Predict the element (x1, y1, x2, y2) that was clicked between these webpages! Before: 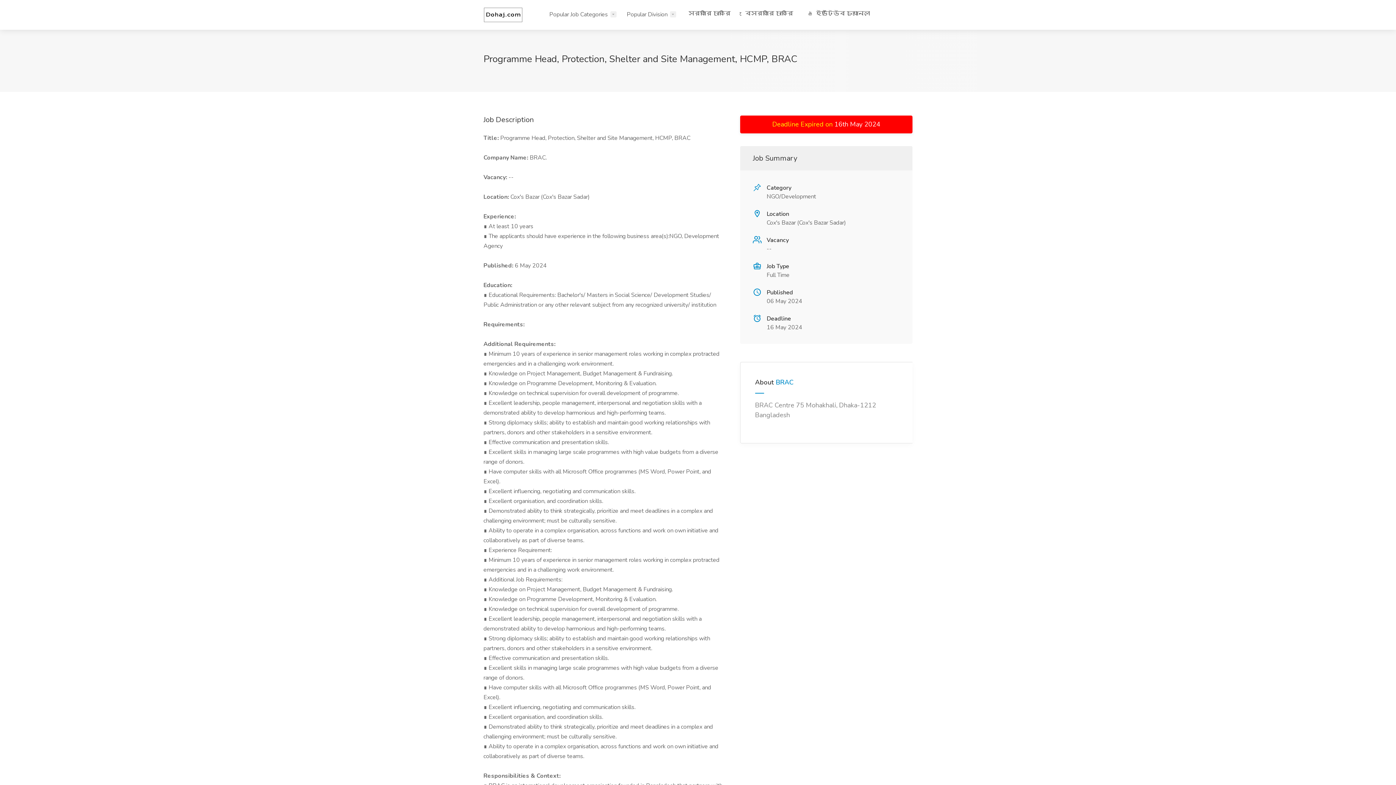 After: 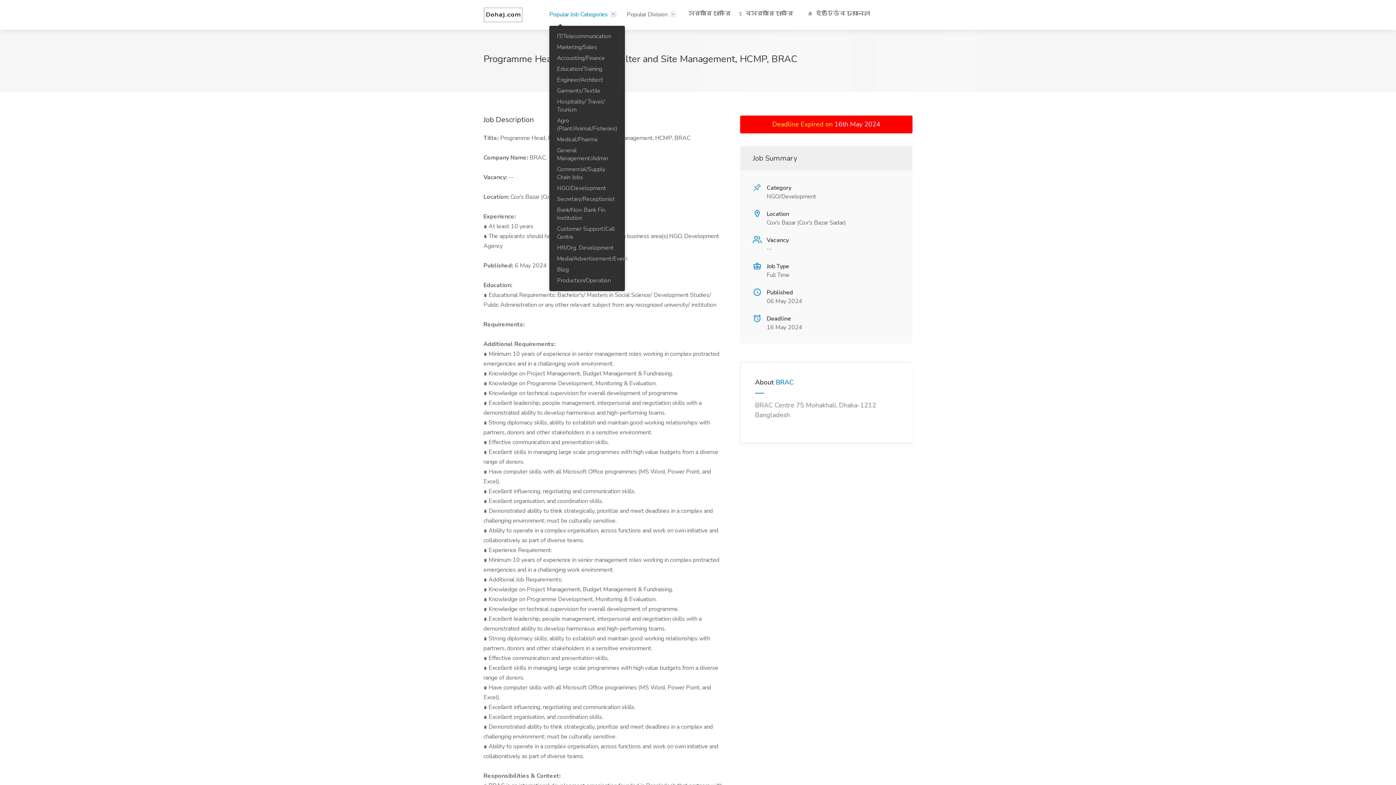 Action: bbox: (546, 8, 620, 21) label: Popular Job Categories